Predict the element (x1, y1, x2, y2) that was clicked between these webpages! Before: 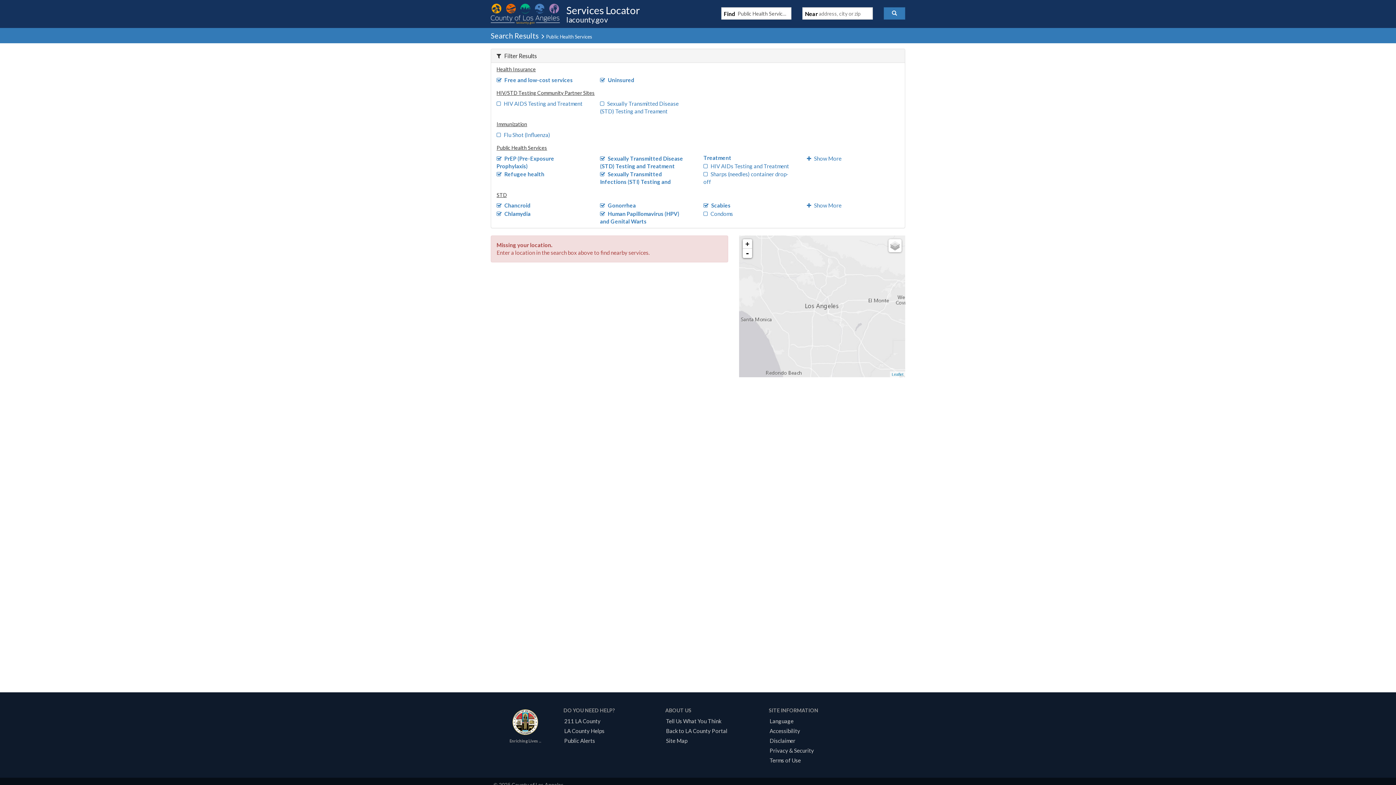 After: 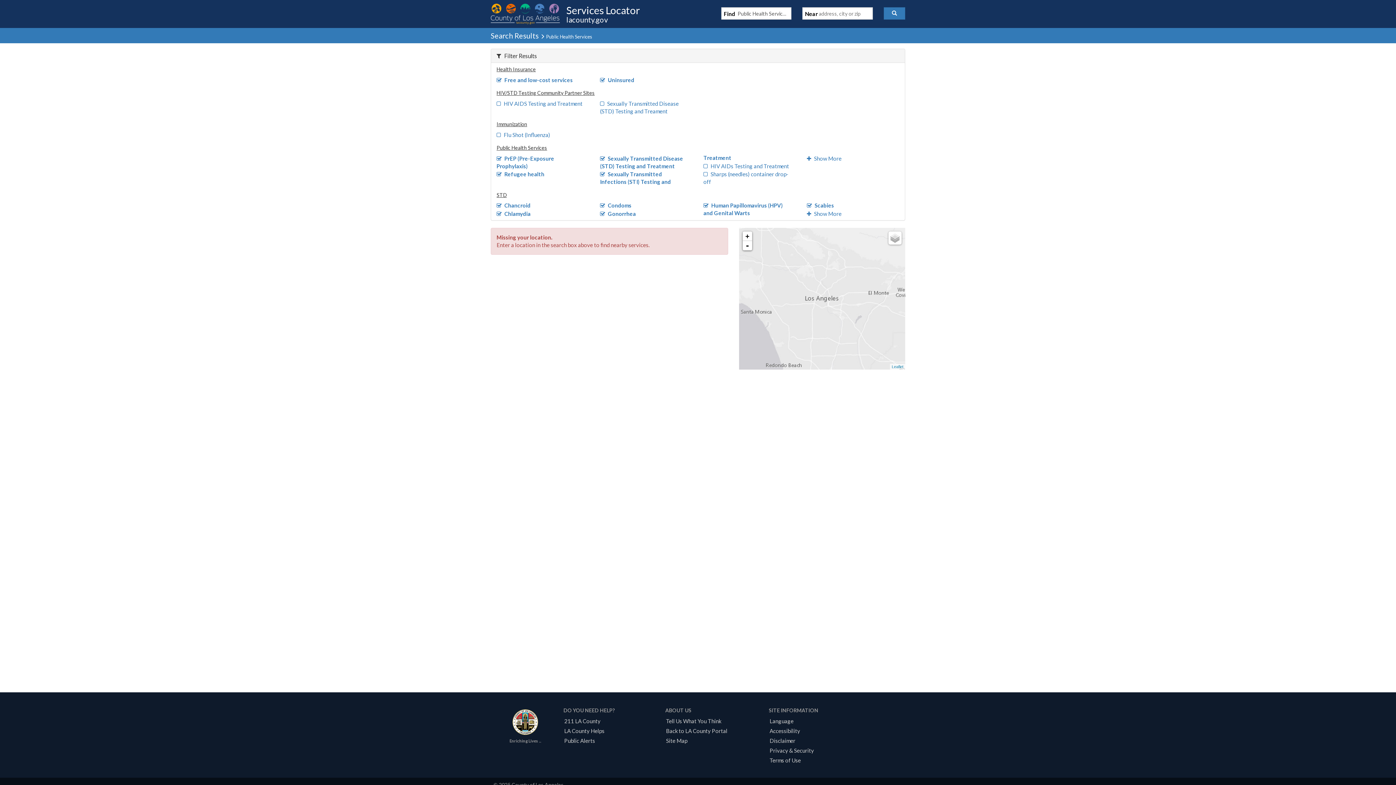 Action: label: Condoms bbox: (703, 210, 733, 216)